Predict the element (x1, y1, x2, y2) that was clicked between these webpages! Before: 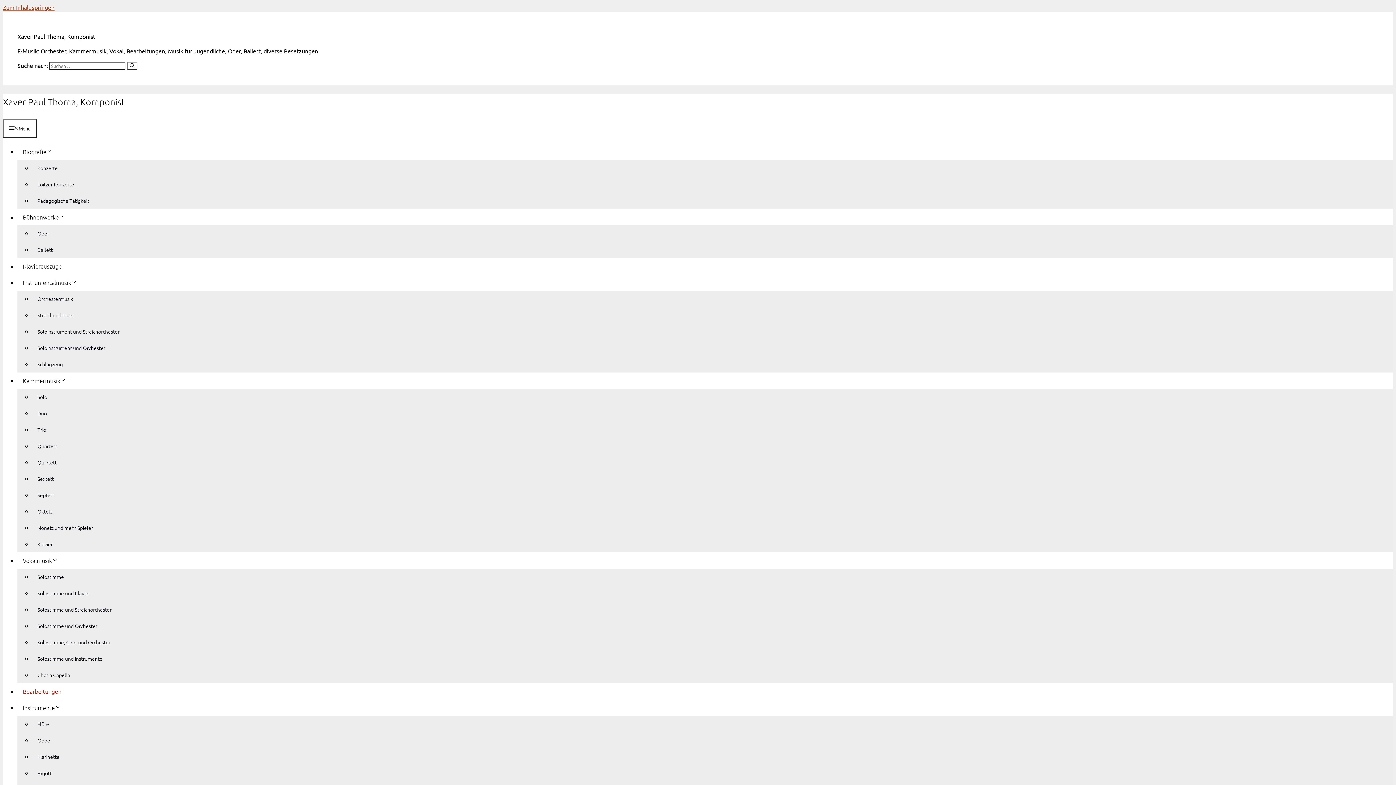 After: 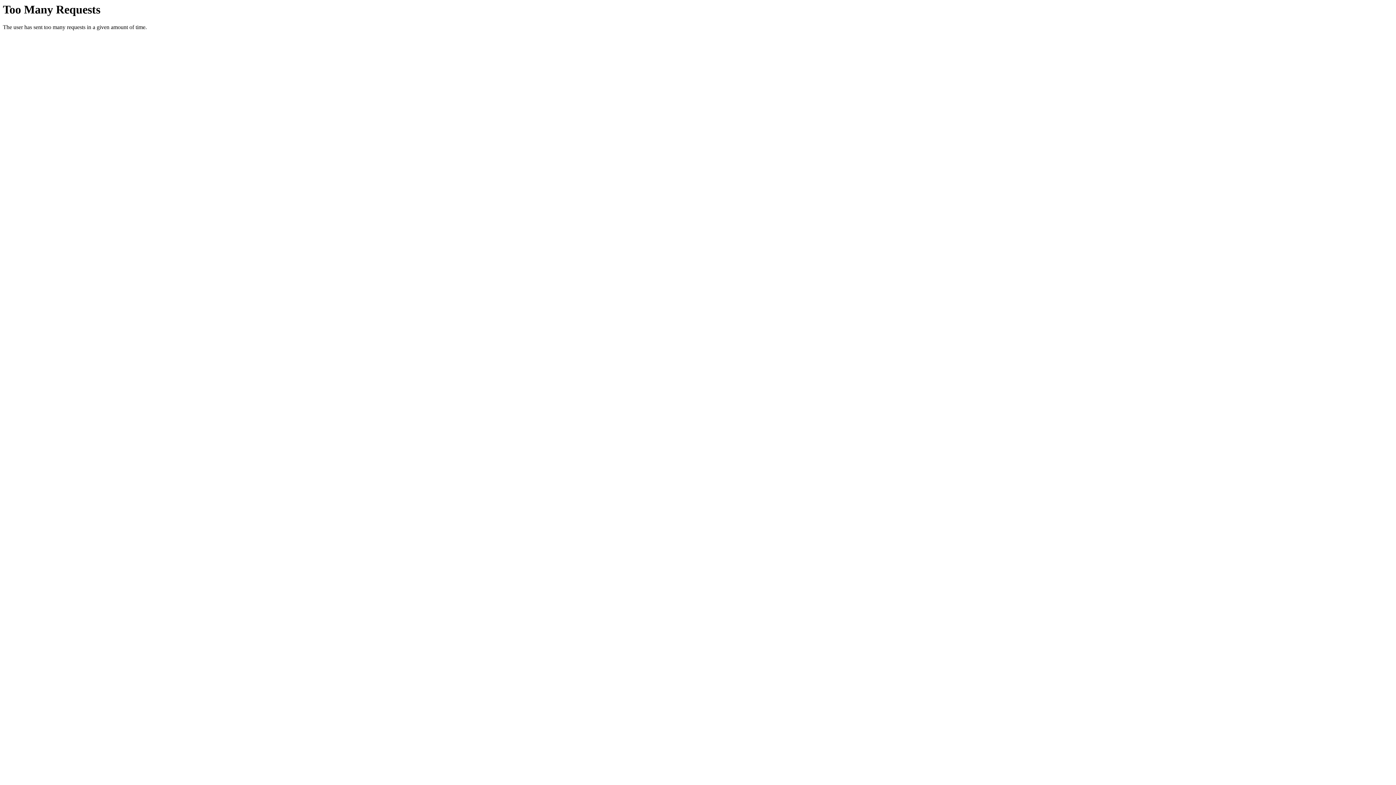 Action: bbox: (32, 291, 78, 306) label: Orchestermusik